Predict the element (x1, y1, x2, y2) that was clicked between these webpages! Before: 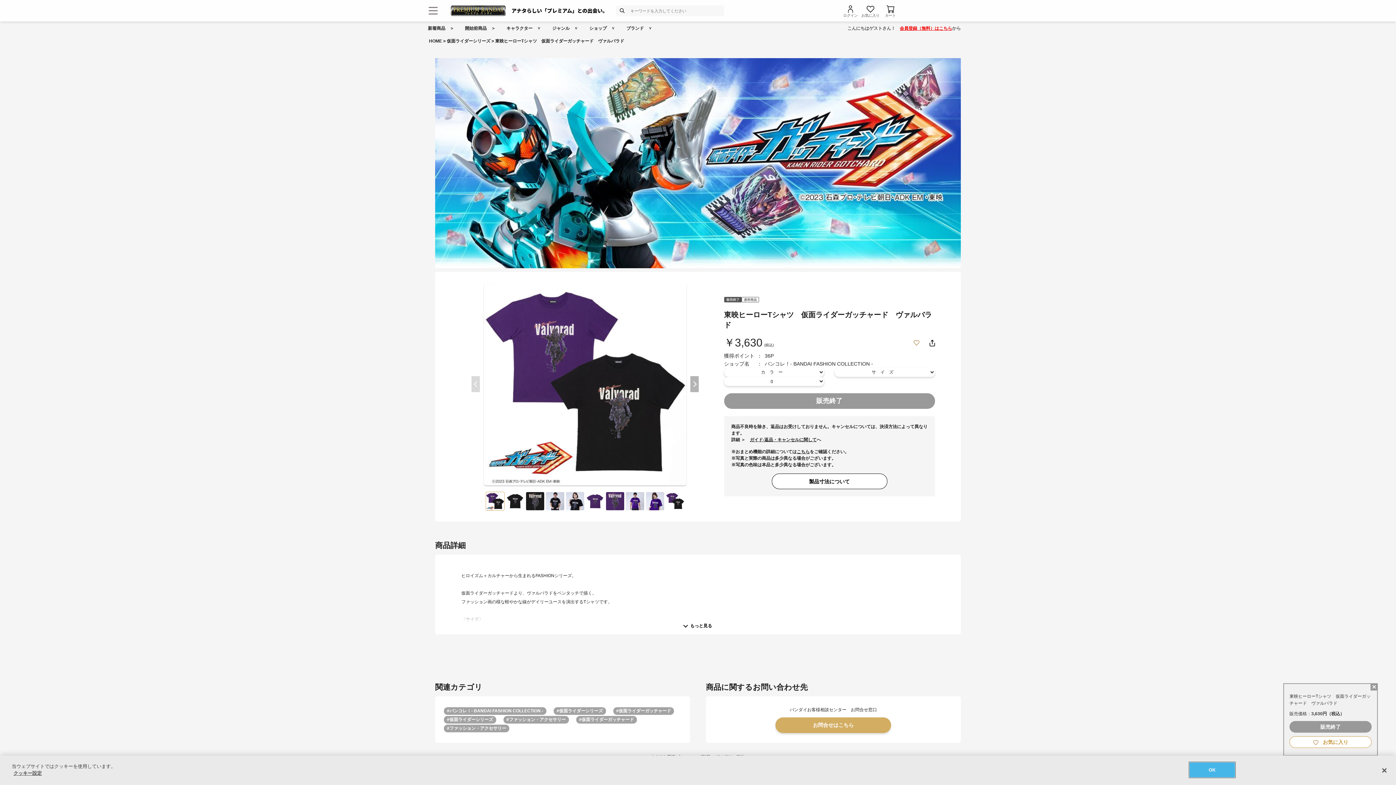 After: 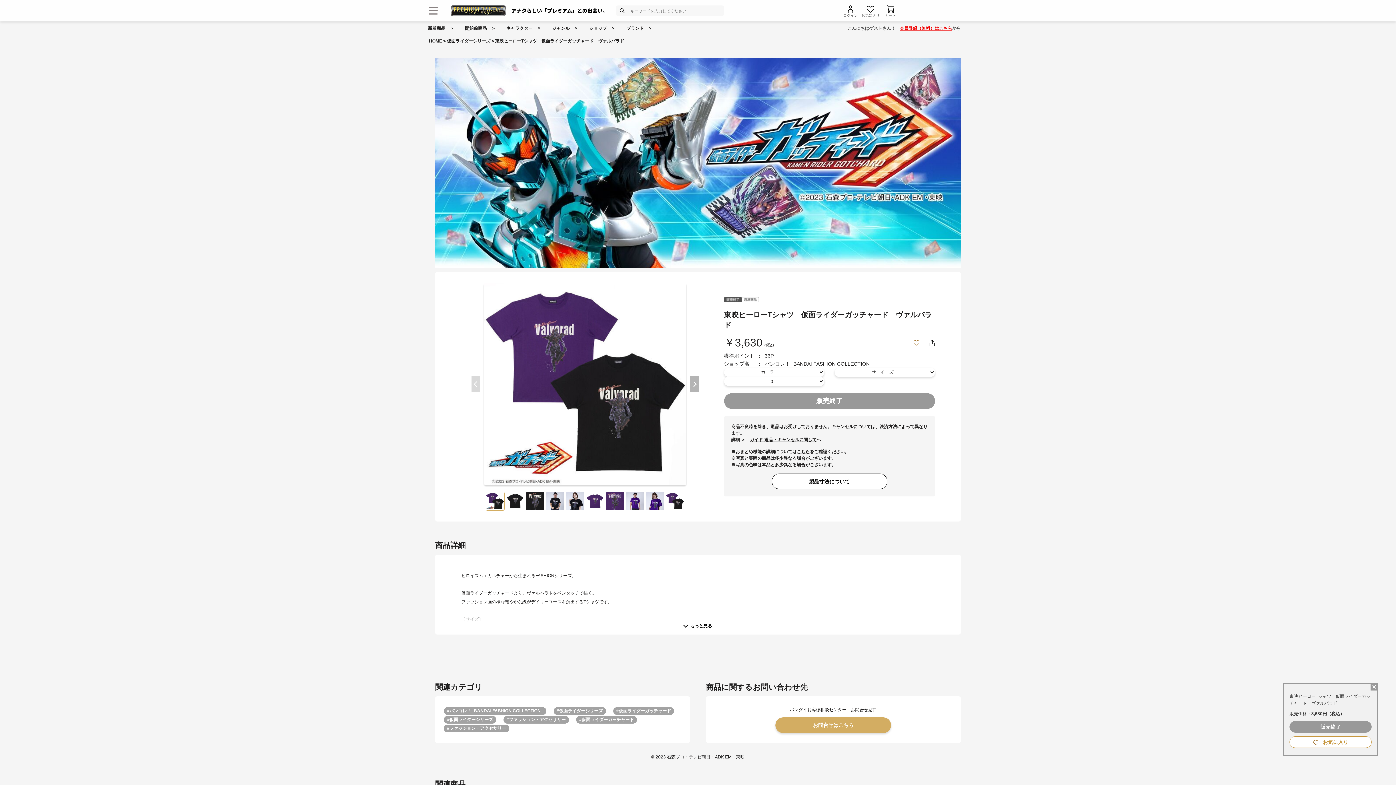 Action: label: OK bbox: (1189, 762, 1235, 777)